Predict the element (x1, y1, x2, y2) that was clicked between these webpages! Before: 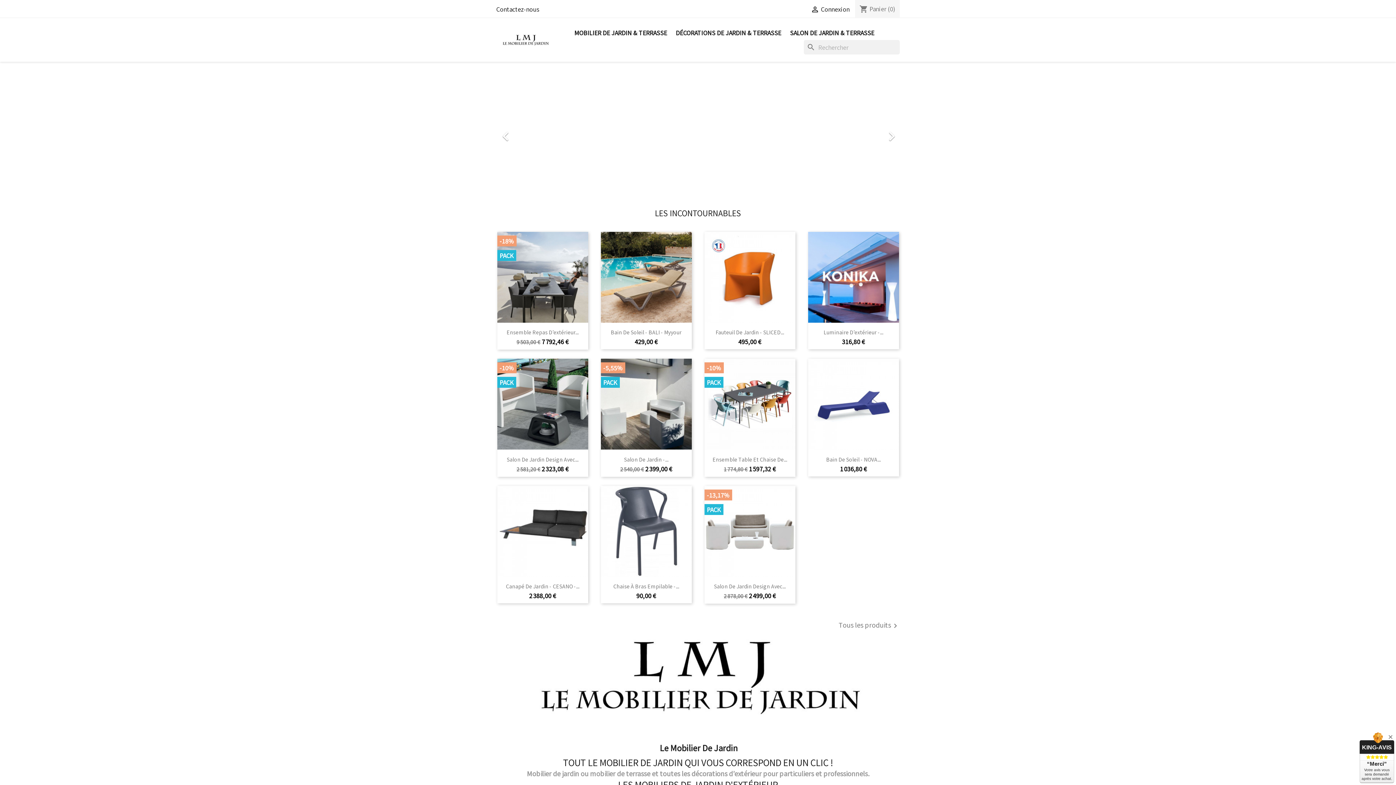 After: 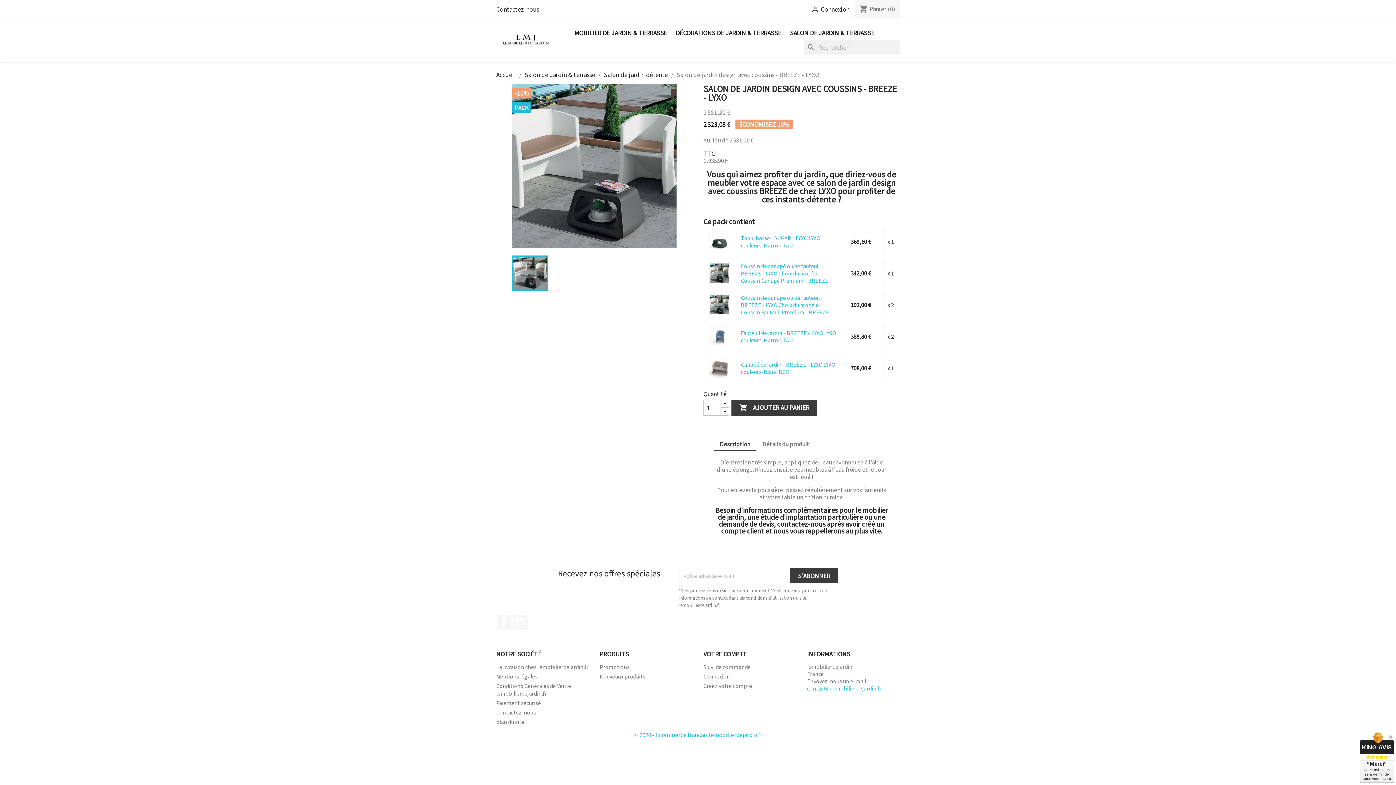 Action: label: Salon De Jardin Design Avec... bbox: (506, 455, 578, 463)